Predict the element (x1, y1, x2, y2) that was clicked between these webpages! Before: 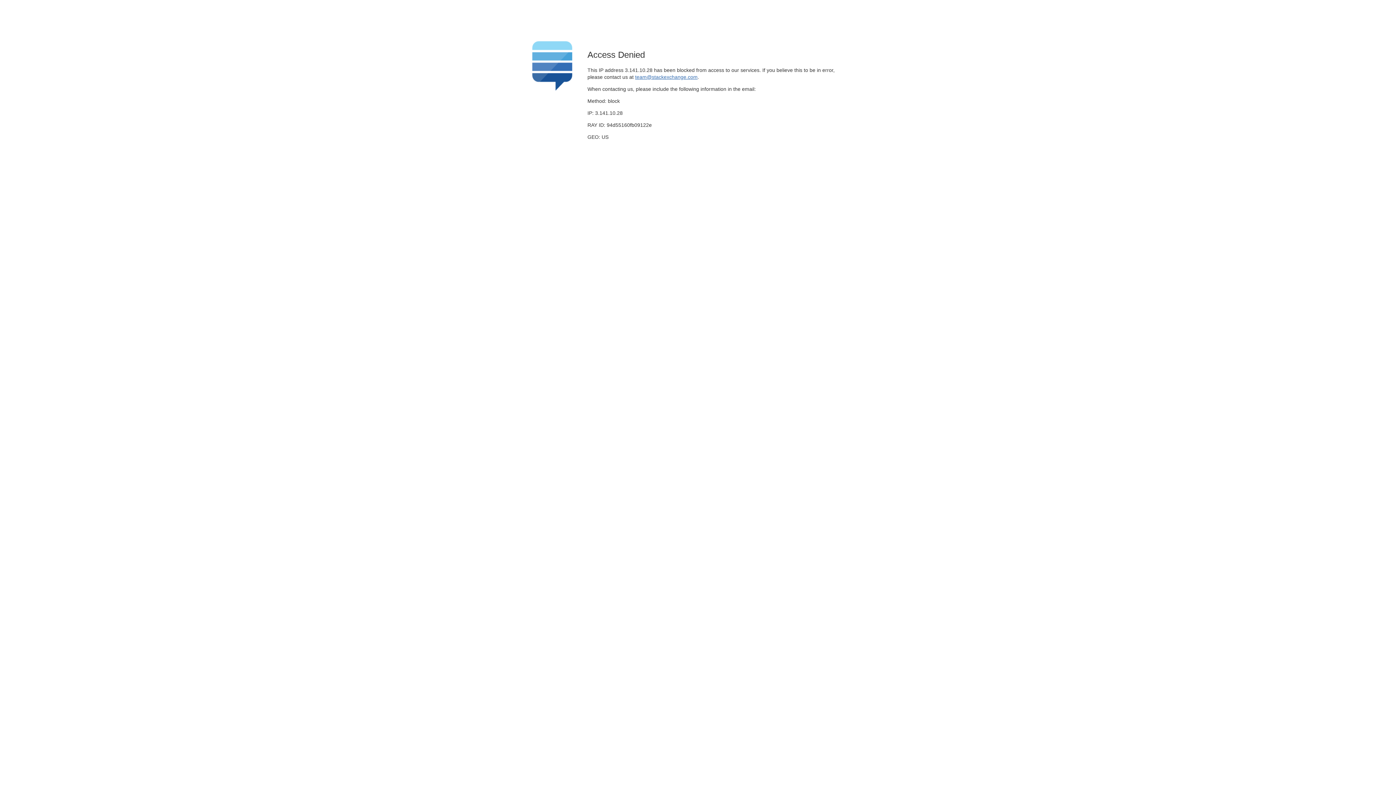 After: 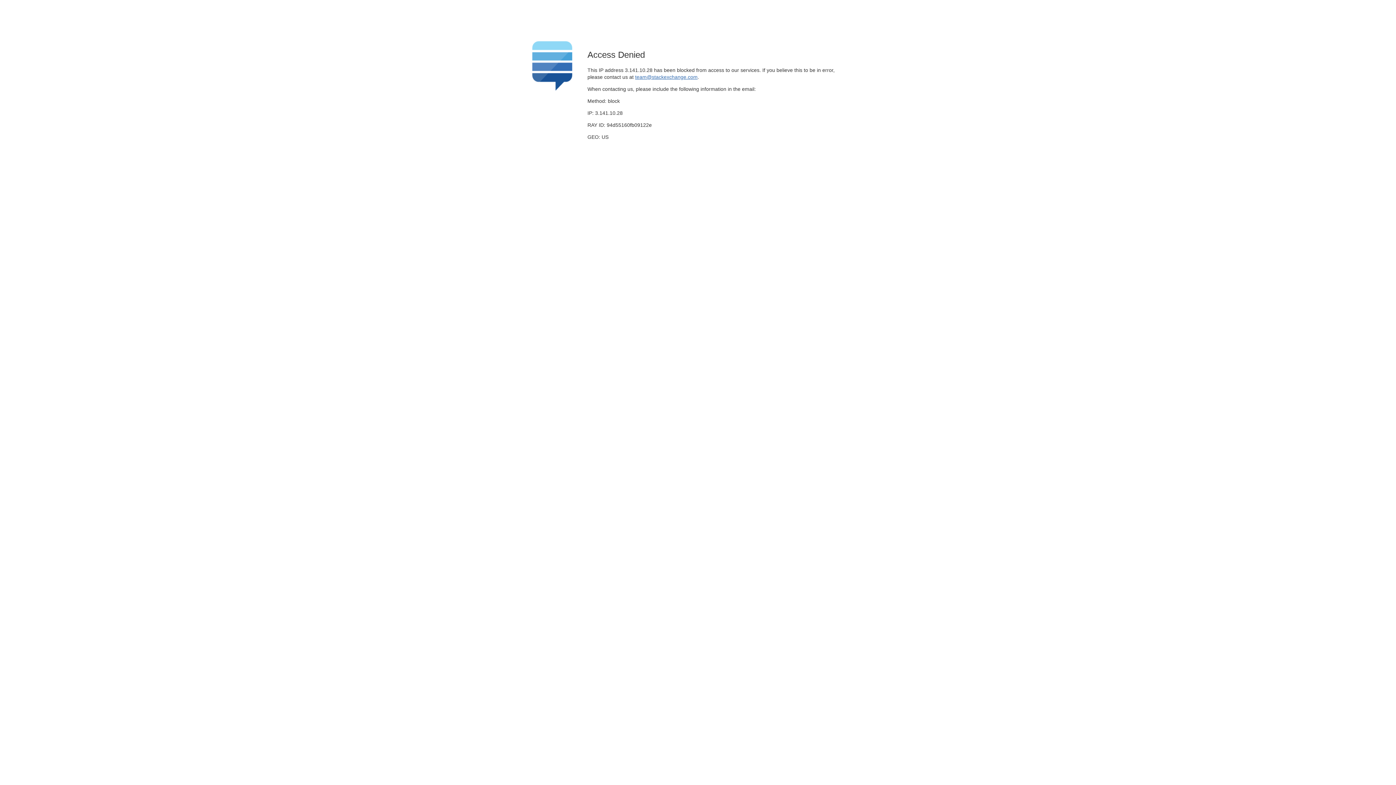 Action: bbox: (635, 74, 697, 79) label: team@stackexchange.com